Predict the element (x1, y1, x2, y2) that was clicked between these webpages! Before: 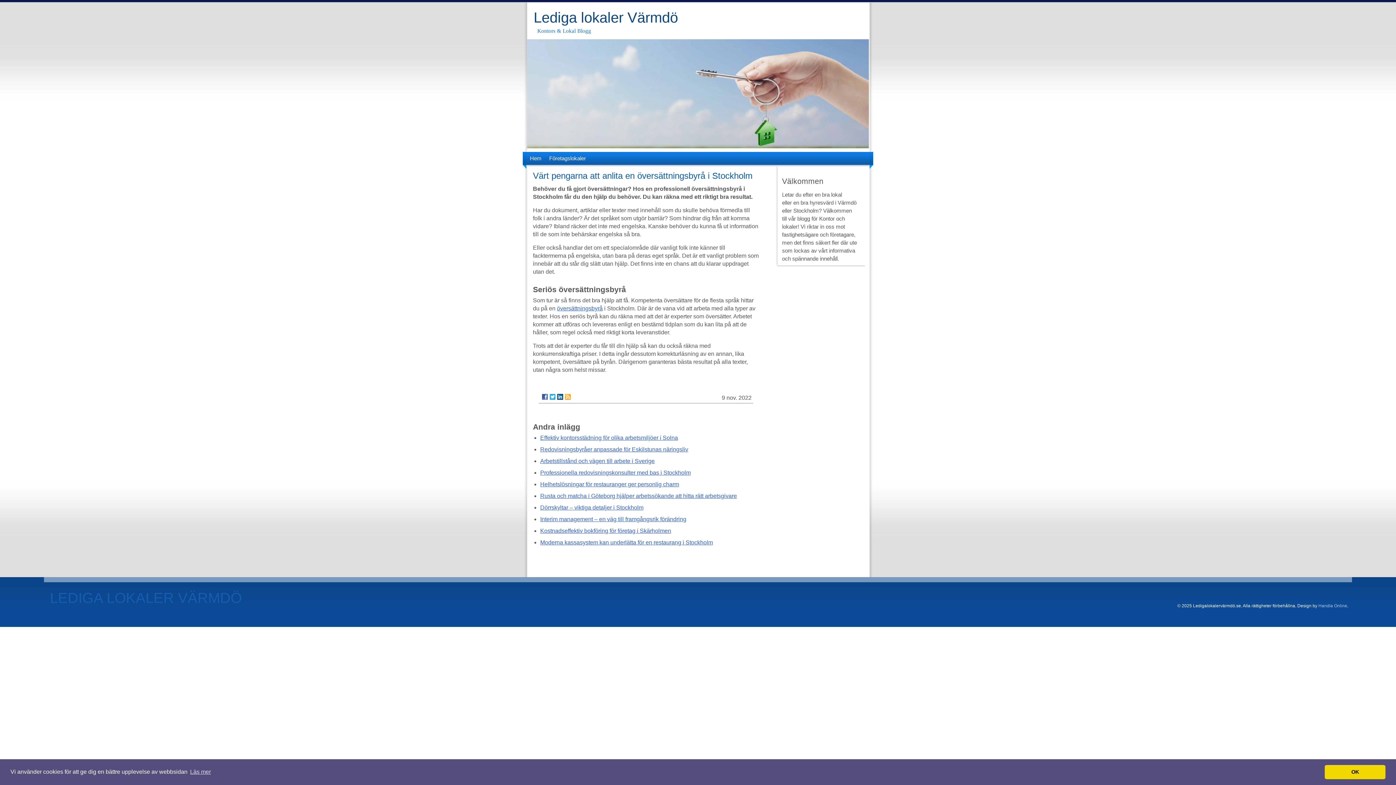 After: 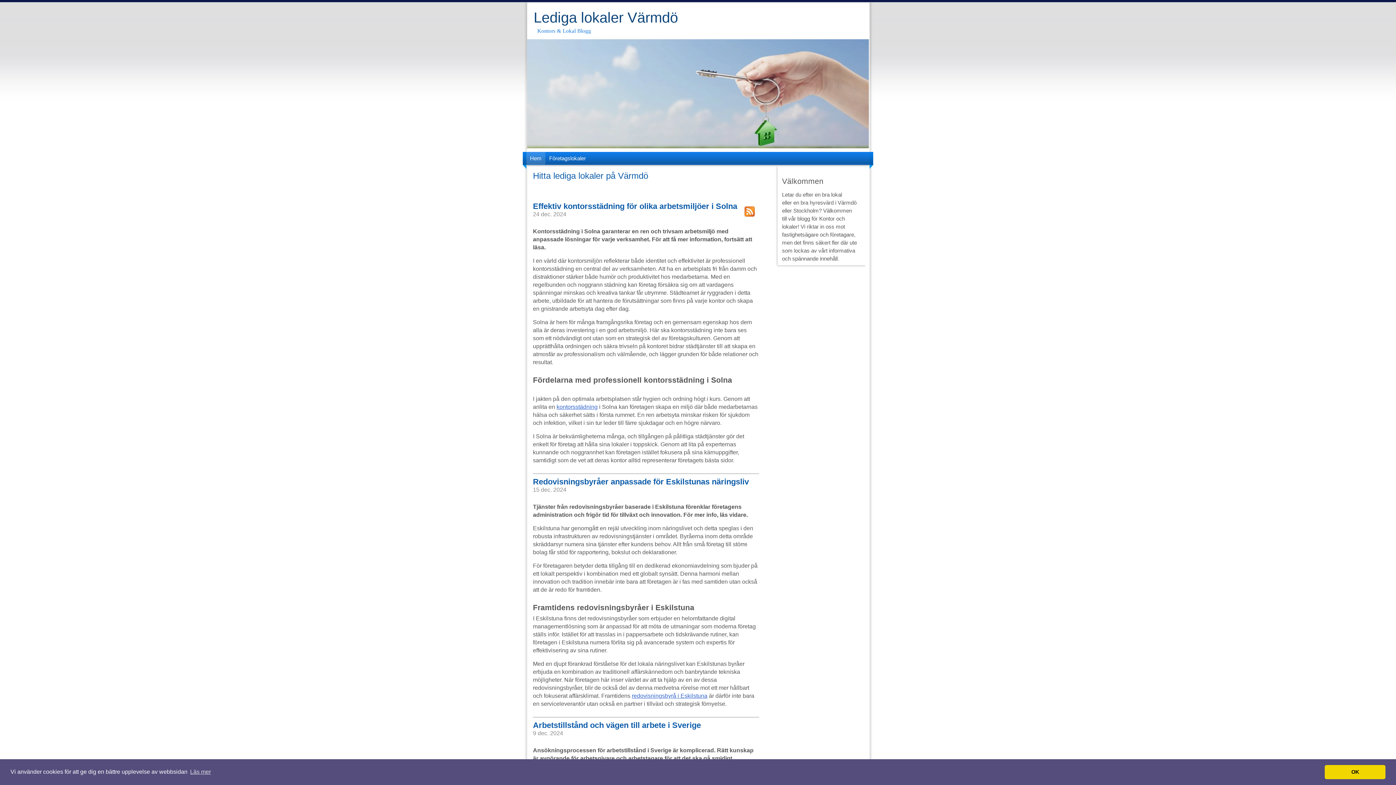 Action: label: Lediga lokaler Värmdö bbox: (533, 9, 678, 25)